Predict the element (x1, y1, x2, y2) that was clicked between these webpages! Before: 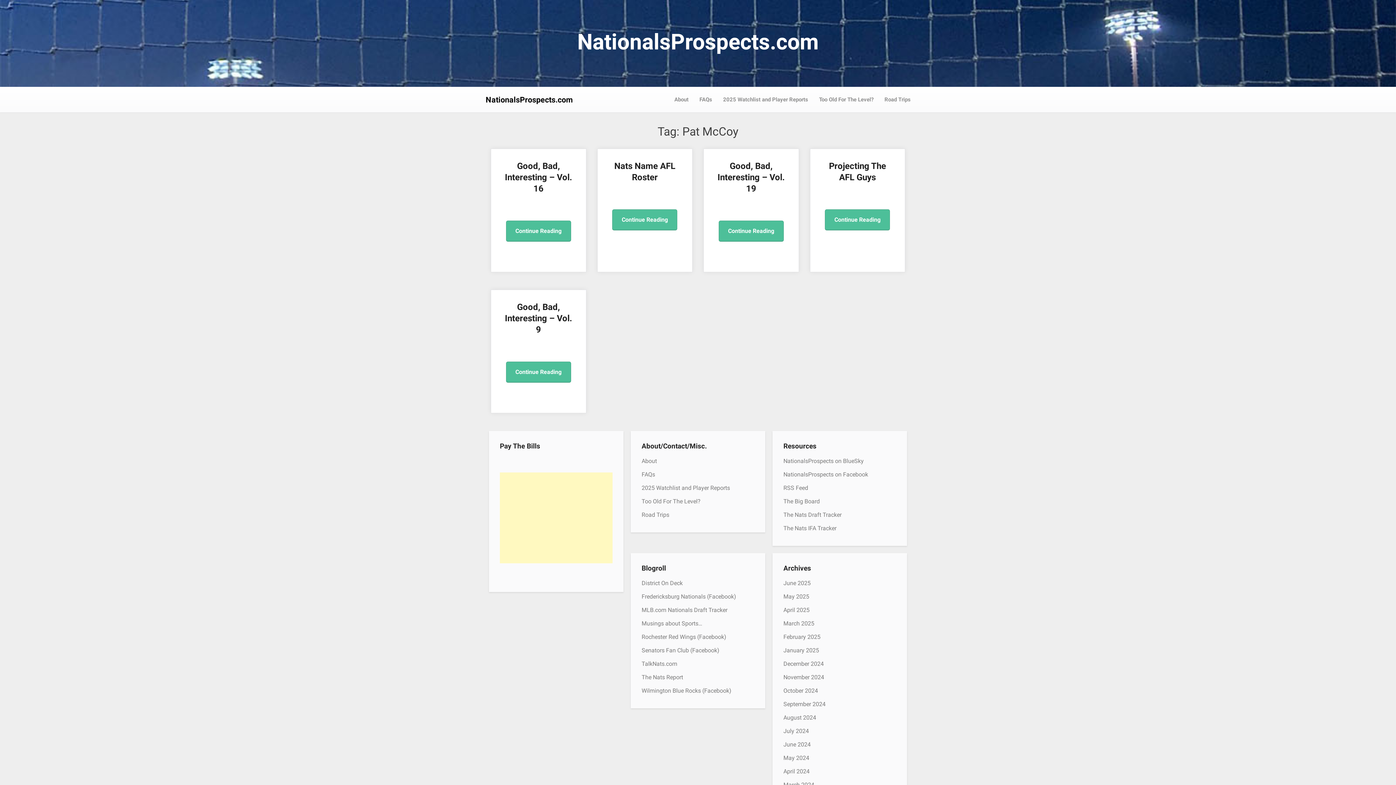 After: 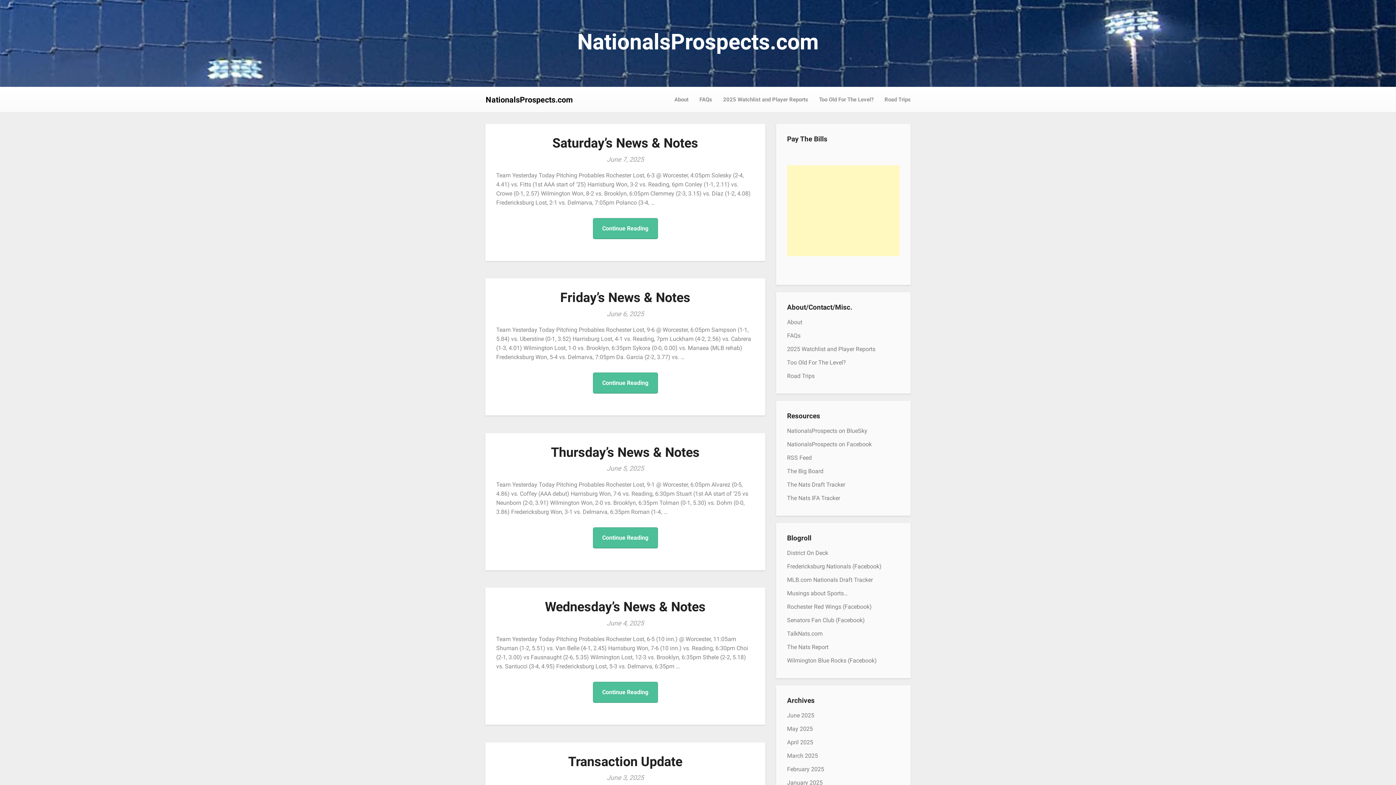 Action: label: NationalsProspects.com bbox: (485, 95, 573, 104)